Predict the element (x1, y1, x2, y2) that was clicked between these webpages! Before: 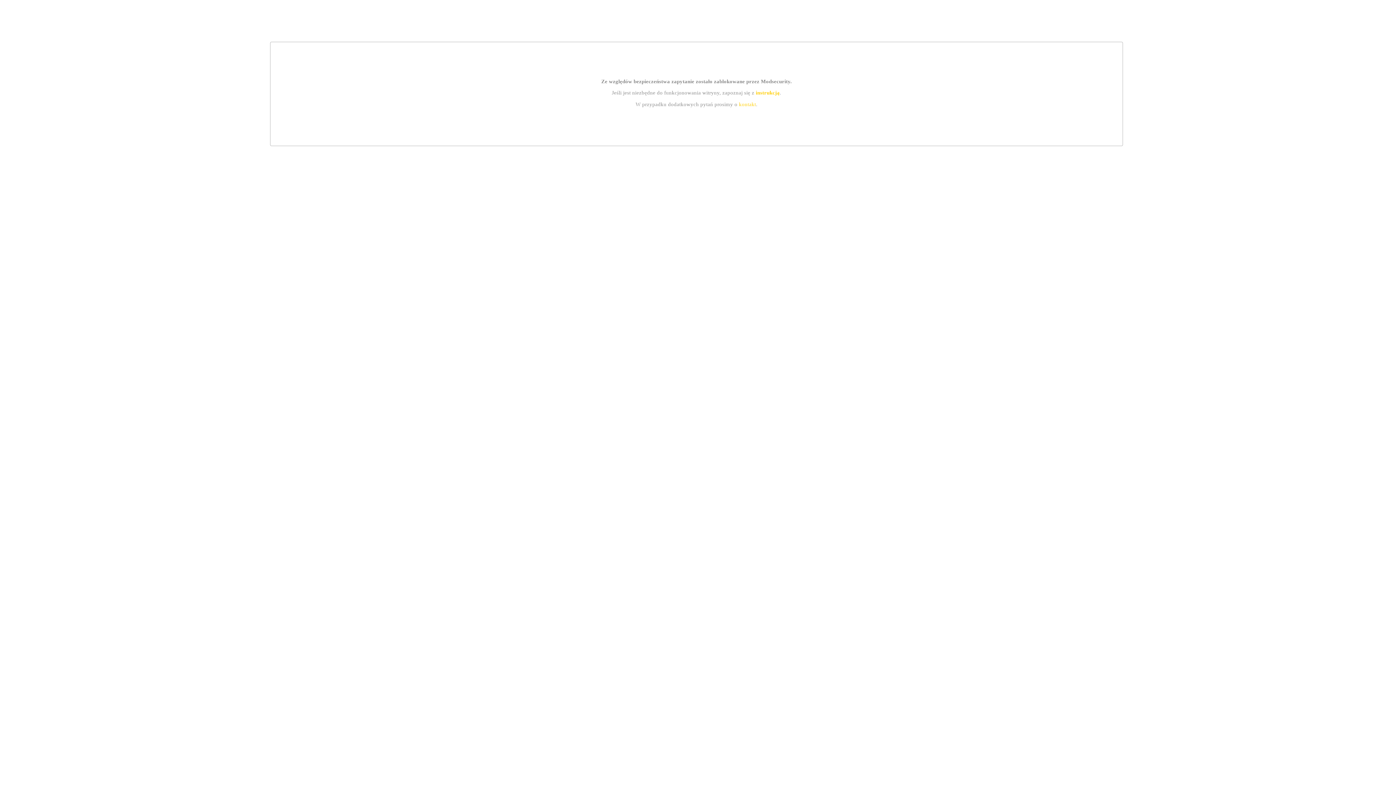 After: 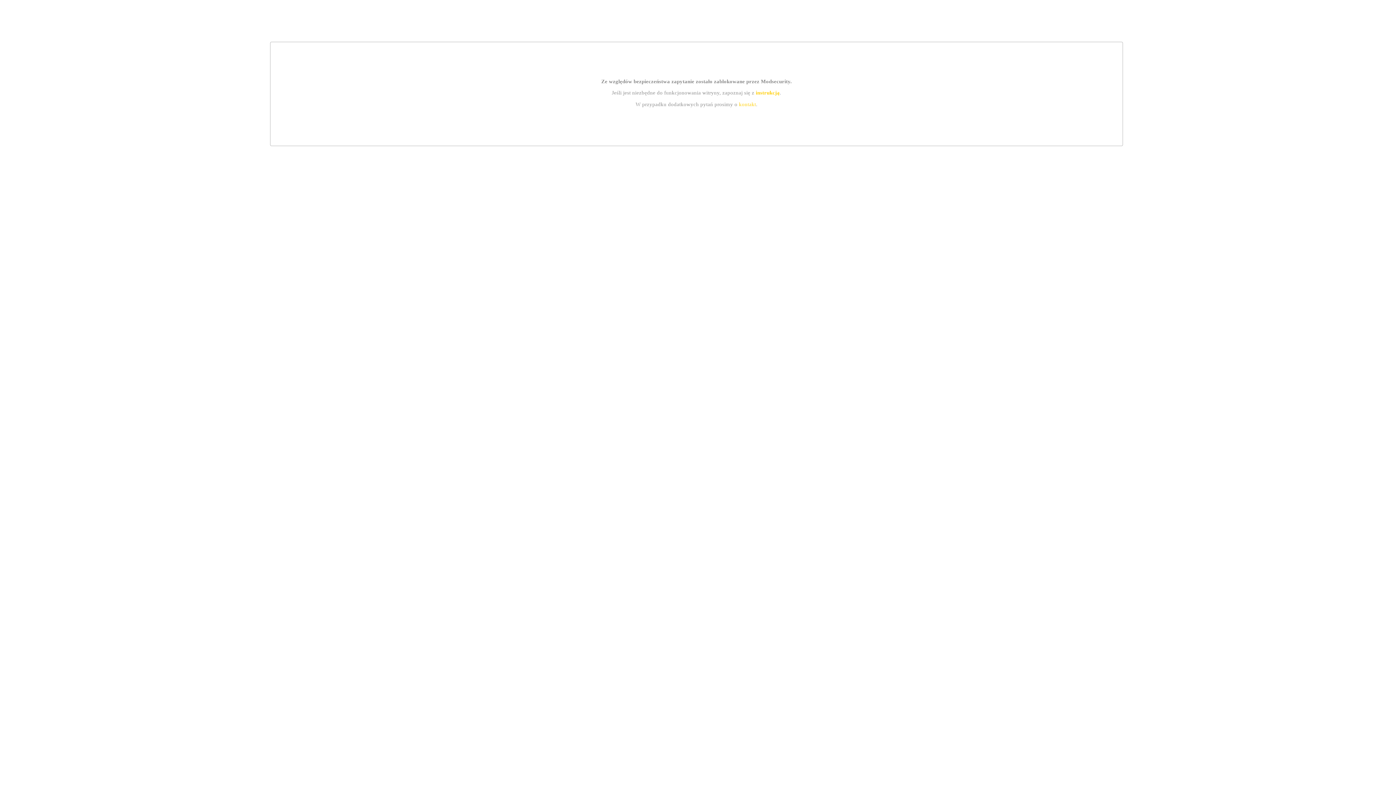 Action: bbox: (739, 101, 756, 107) label: kontakt